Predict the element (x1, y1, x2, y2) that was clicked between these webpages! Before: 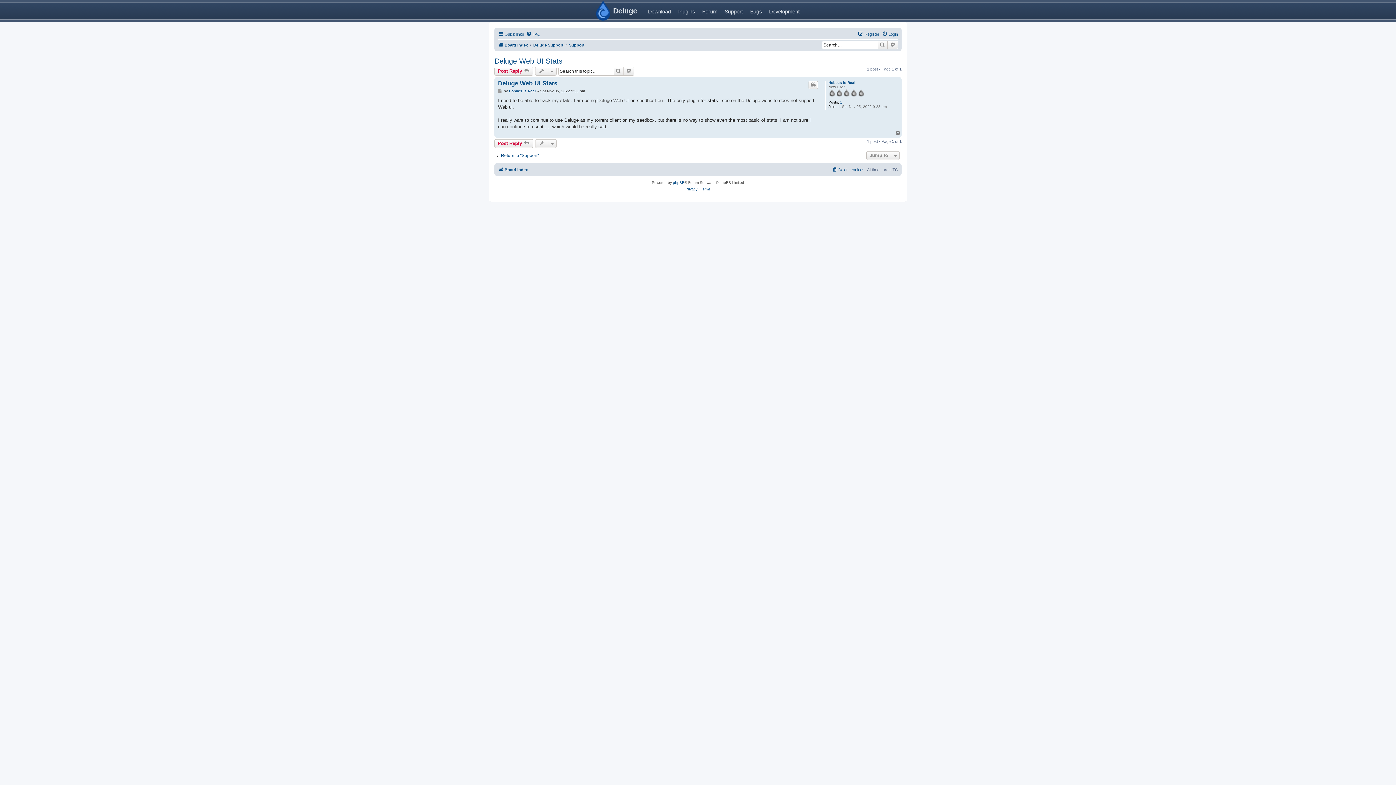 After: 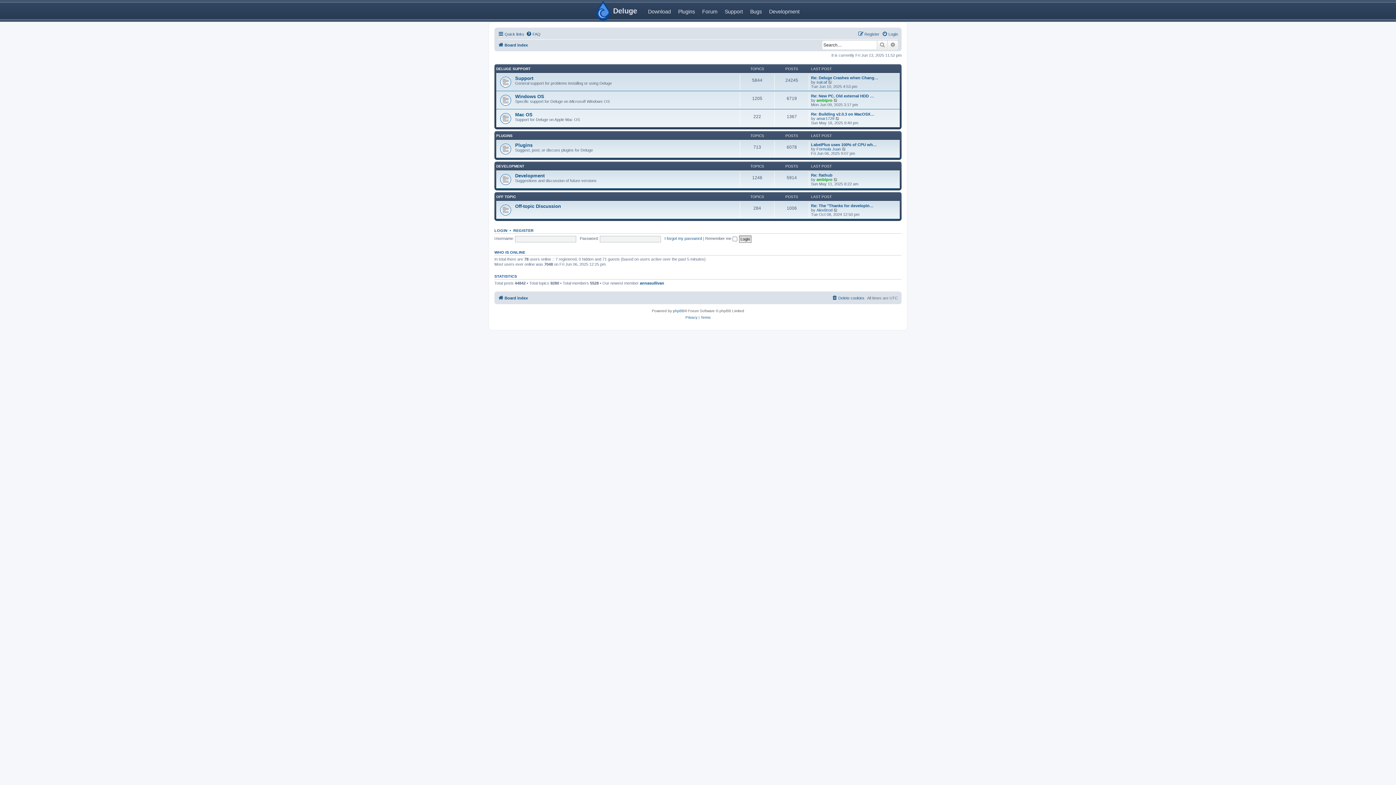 Action: bbox: (498, 165, 528, 174) label: Board index